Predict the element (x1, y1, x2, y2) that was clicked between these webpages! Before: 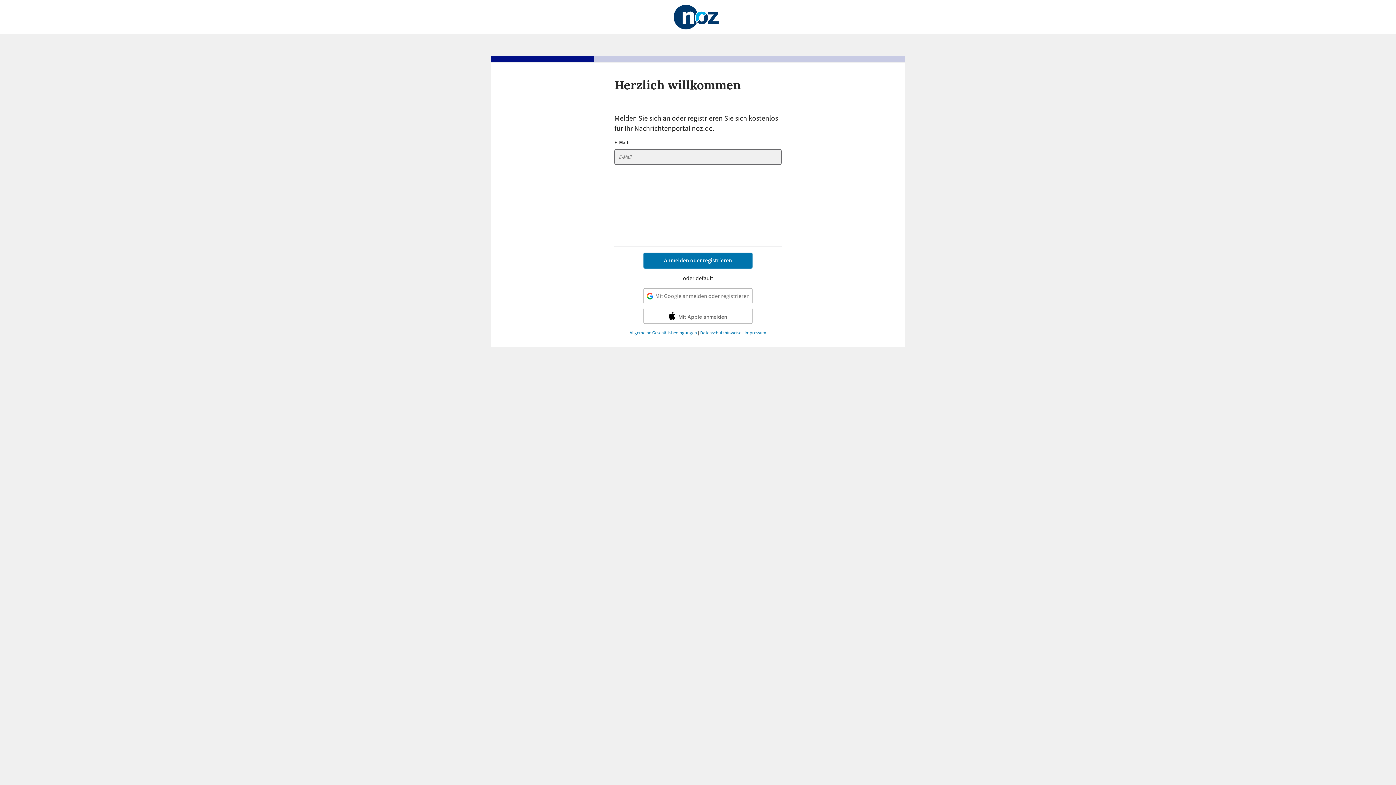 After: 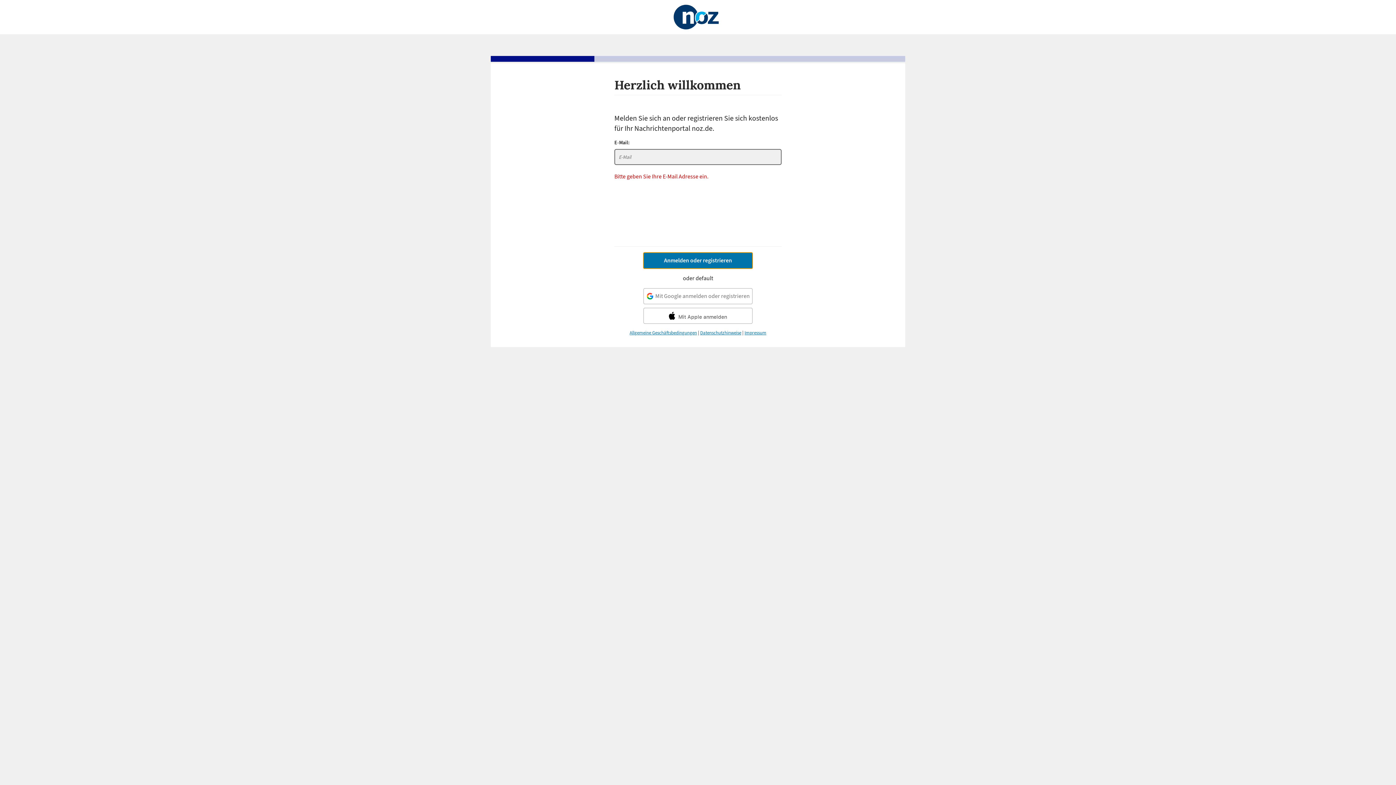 Action: label: Anmelden oder registrieren bbox: (643, 252, 752, 268)